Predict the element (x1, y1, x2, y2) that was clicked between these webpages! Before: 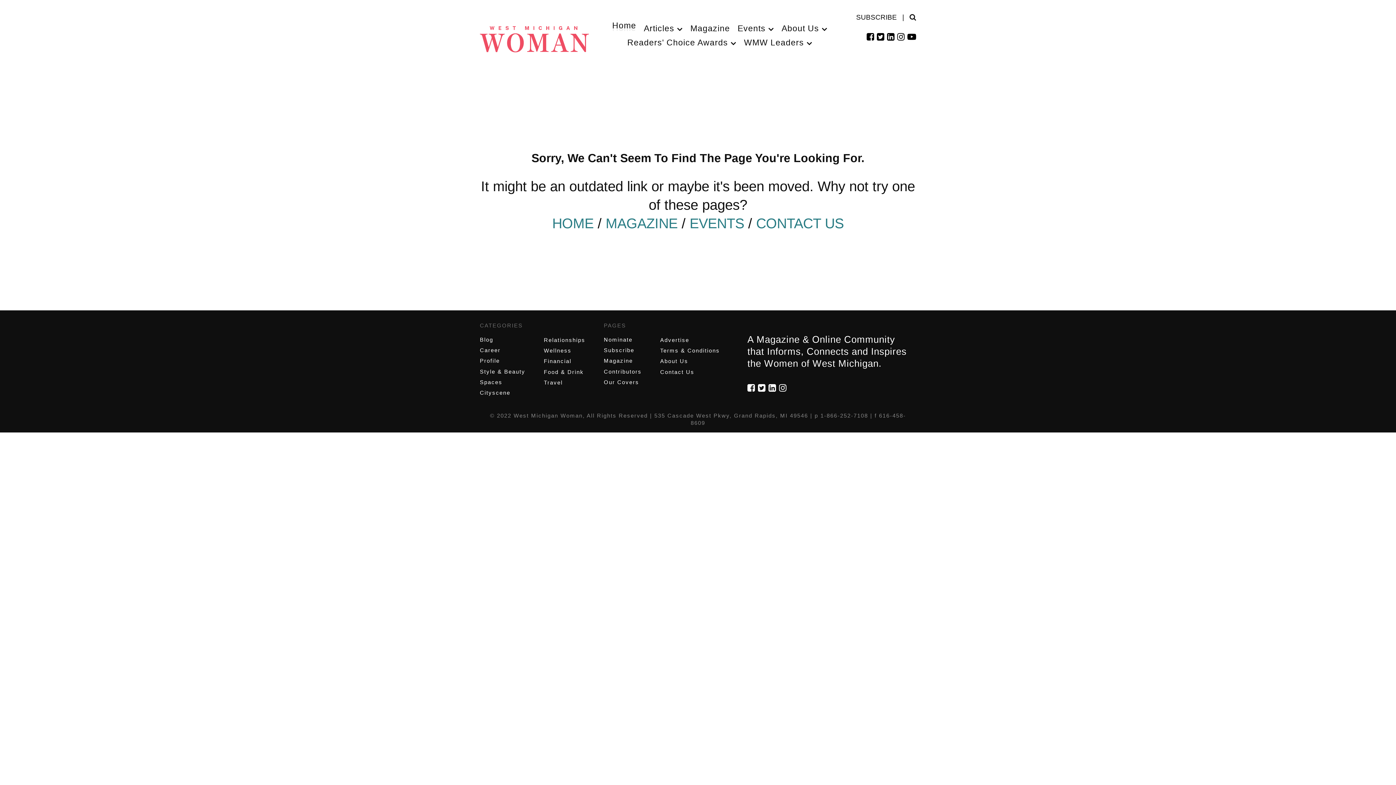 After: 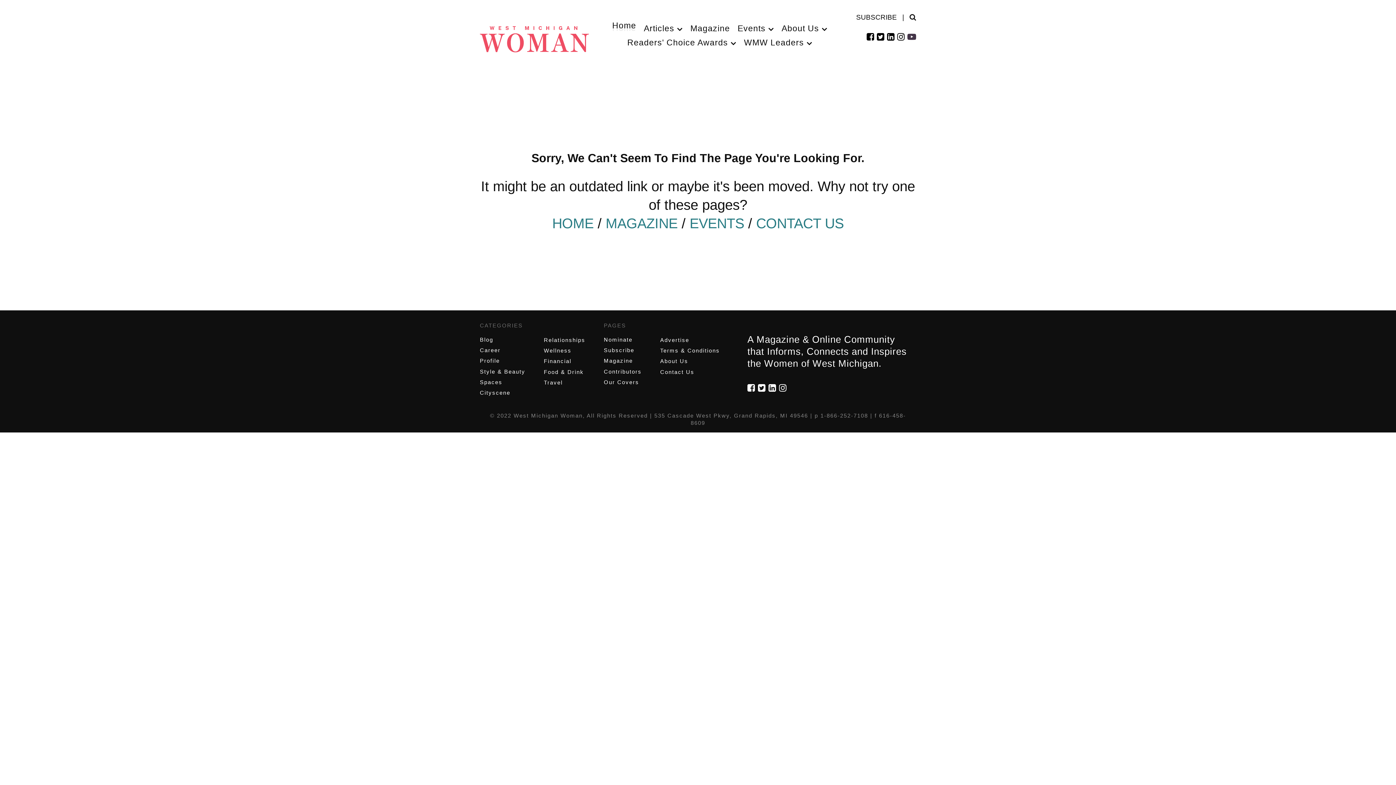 Action: bbox: (907, 31, 916, 41)